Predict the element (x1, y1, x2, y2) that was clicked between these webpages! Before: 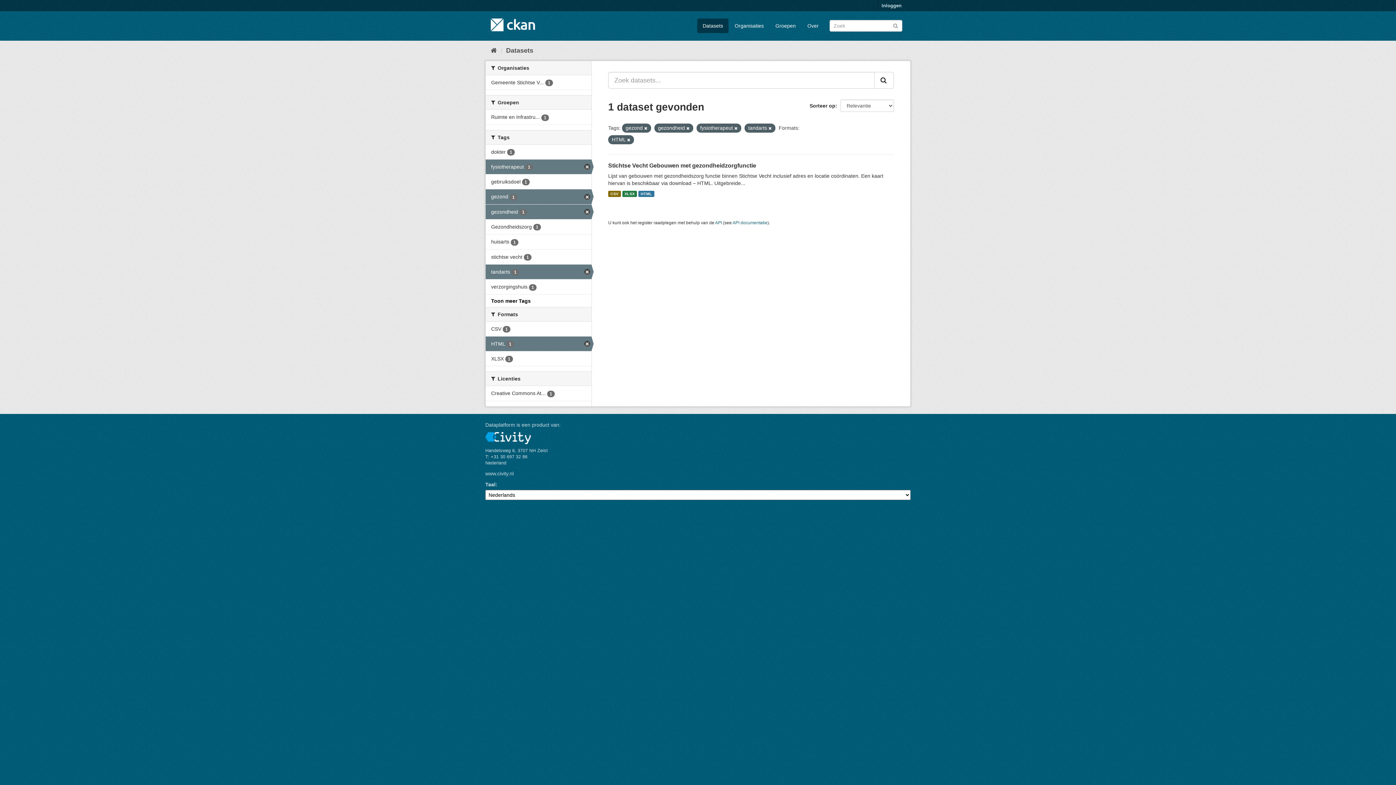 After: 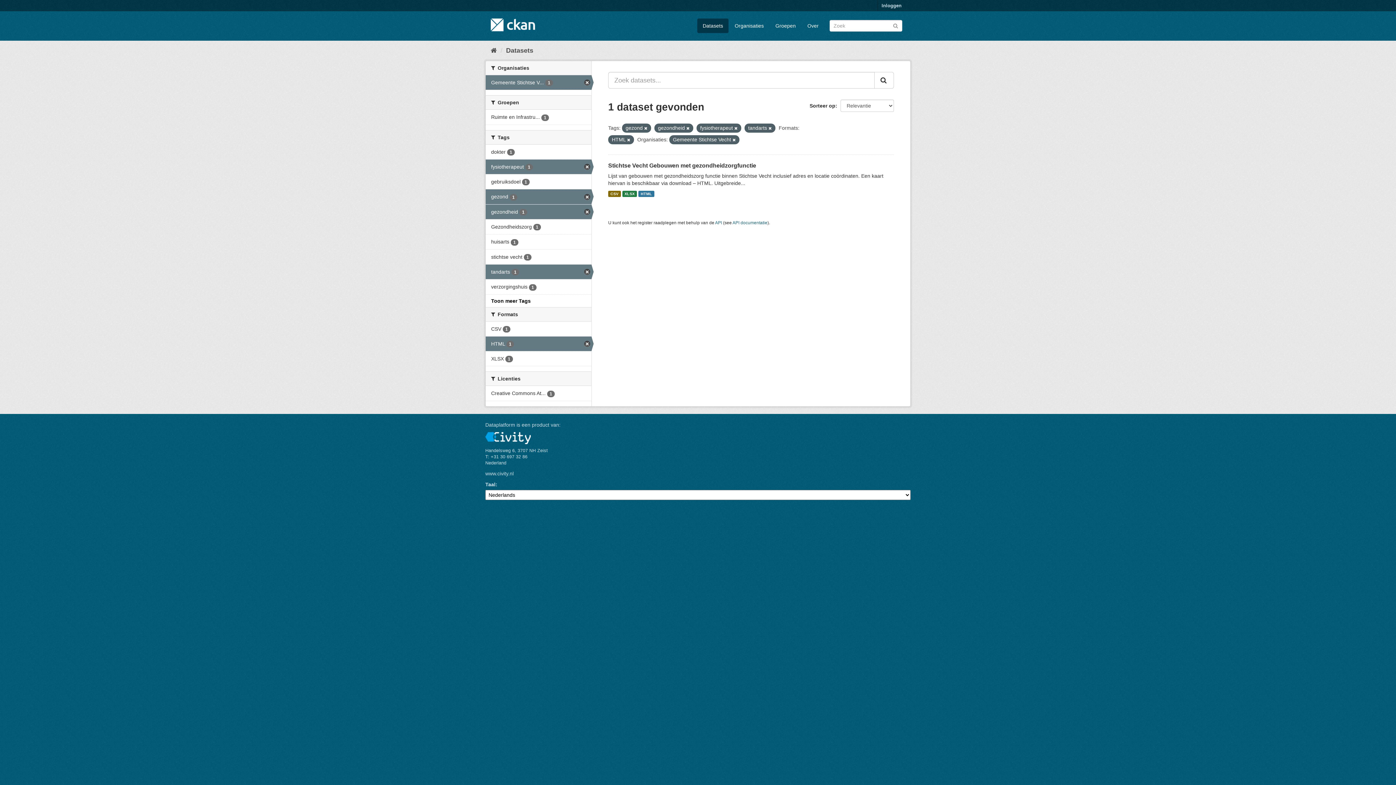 Action: bbox: (485, 75, 591, 89) label: Gemeente Stichtse V... 1